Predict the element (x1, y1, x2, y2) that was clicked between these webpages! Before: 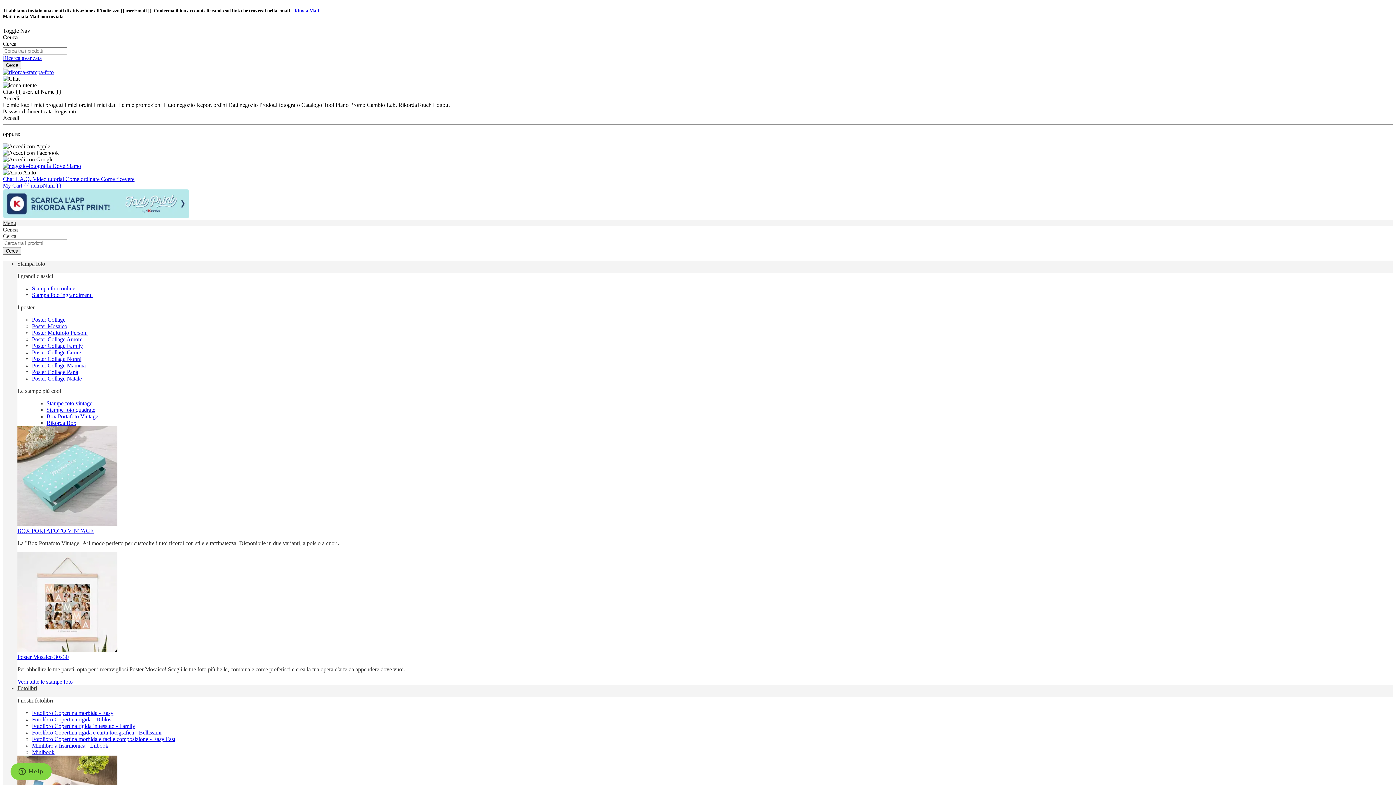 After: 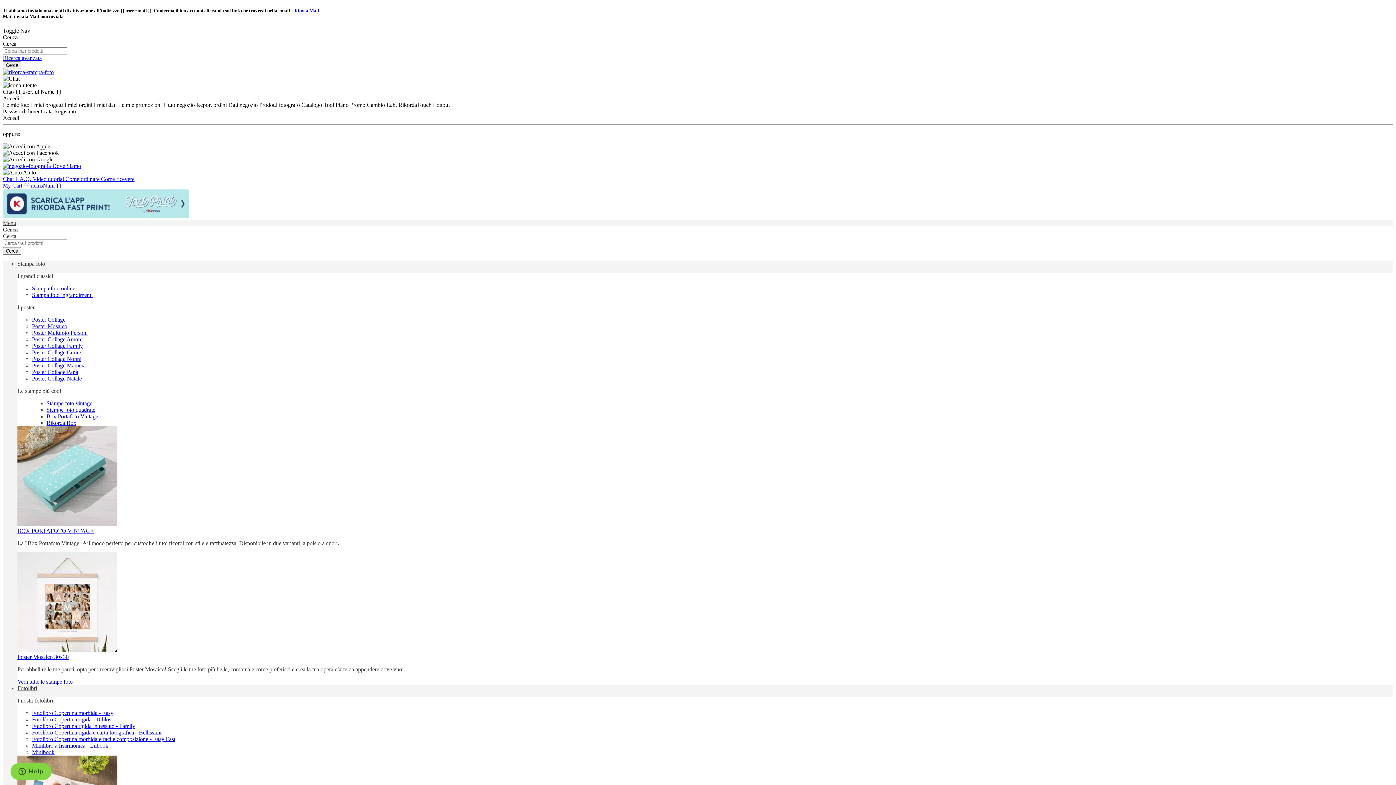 Action: label: Minilibro a fisarmonica - Lilbook bbox: (32, 743, 108, 749)